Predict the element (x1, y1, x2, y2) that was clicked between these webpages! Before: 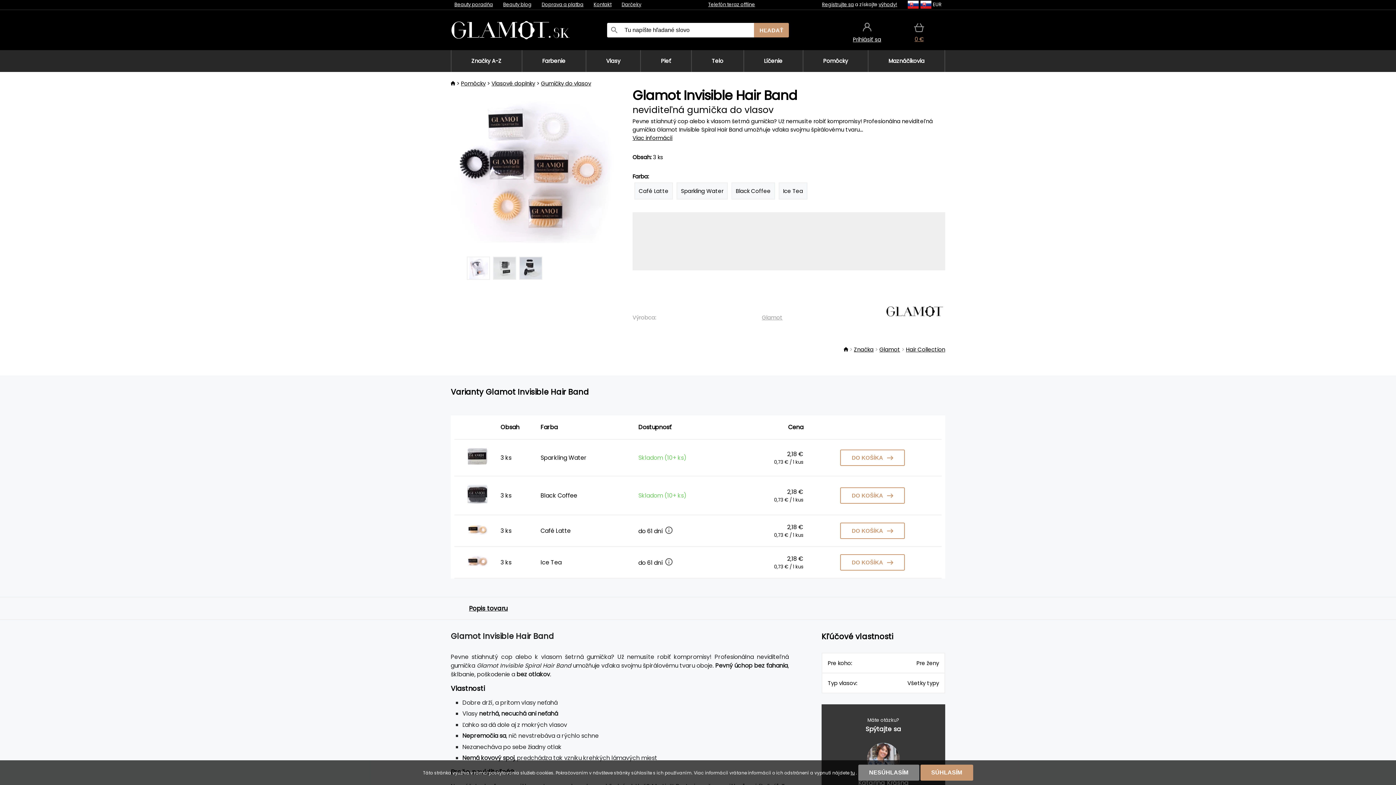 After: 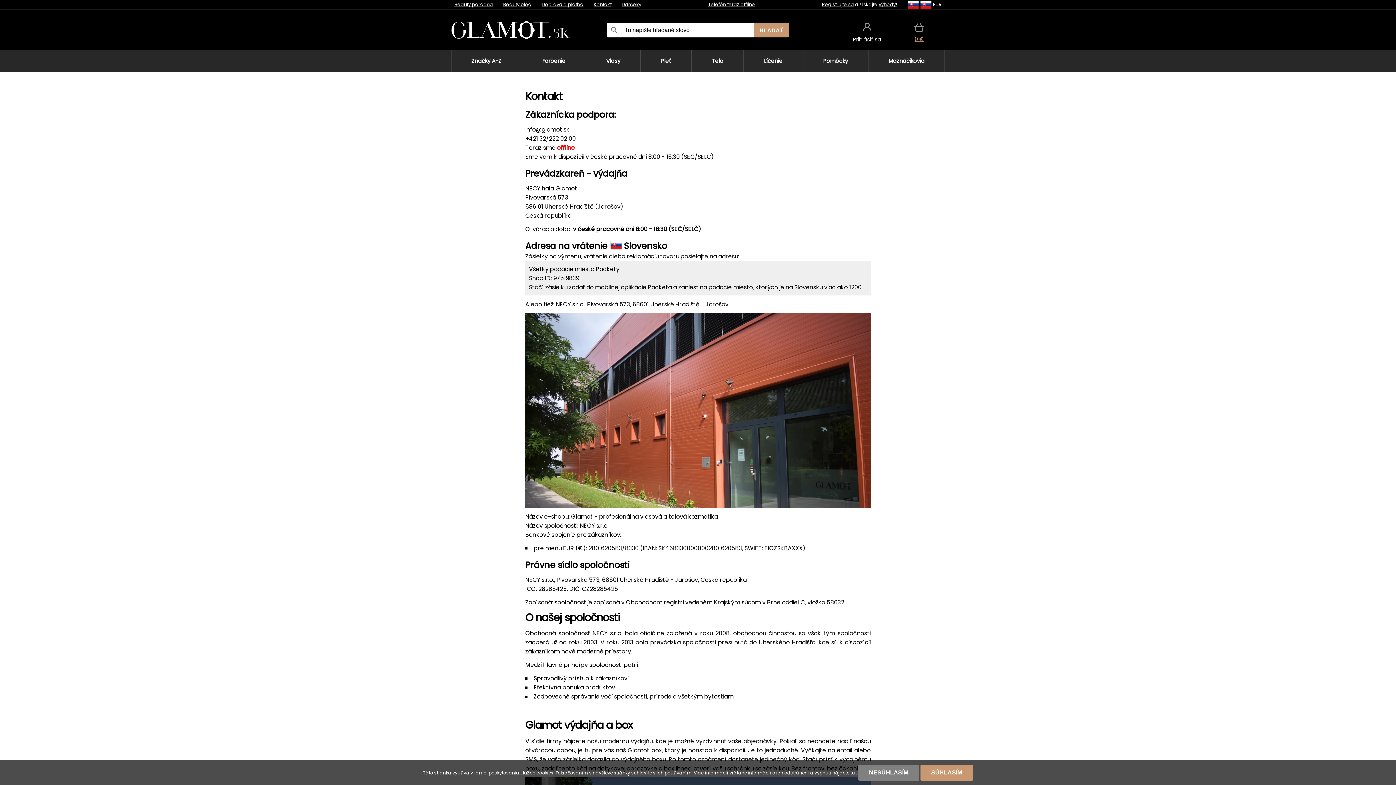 Action: label: Kontakt bbox: (593, 1, 611, 8)